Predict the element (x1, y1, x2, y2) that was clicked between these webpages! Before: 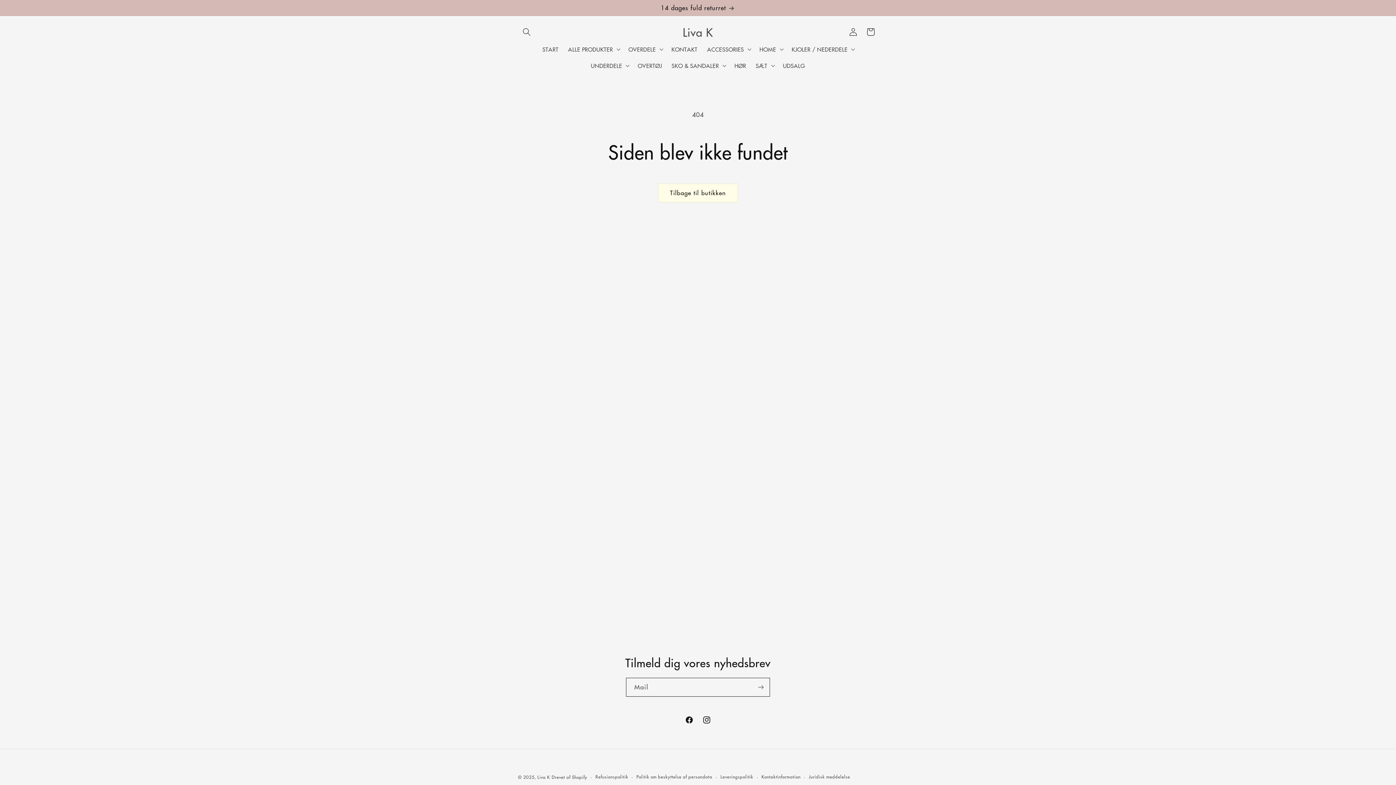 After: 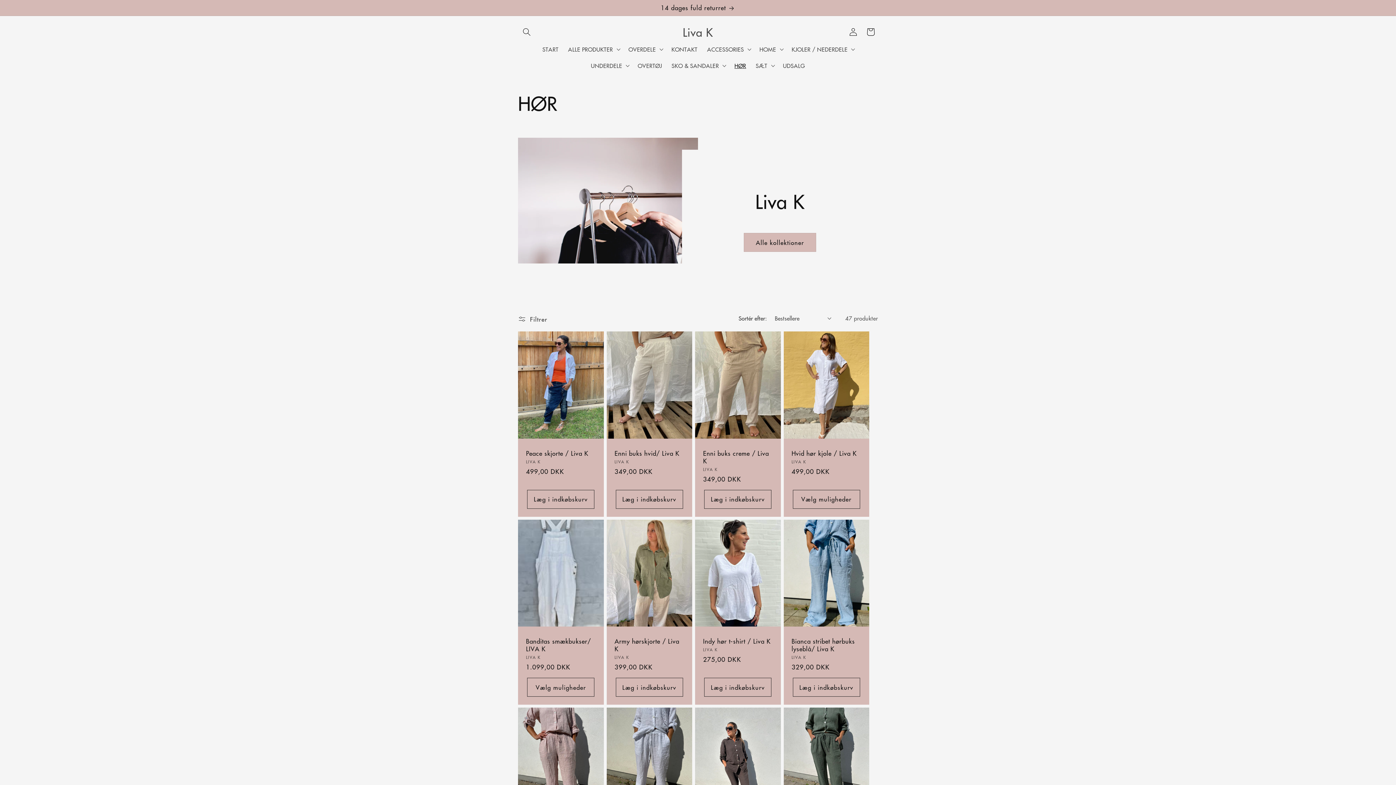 Action: label: HØR bbox: (729, 57, 751, 73)